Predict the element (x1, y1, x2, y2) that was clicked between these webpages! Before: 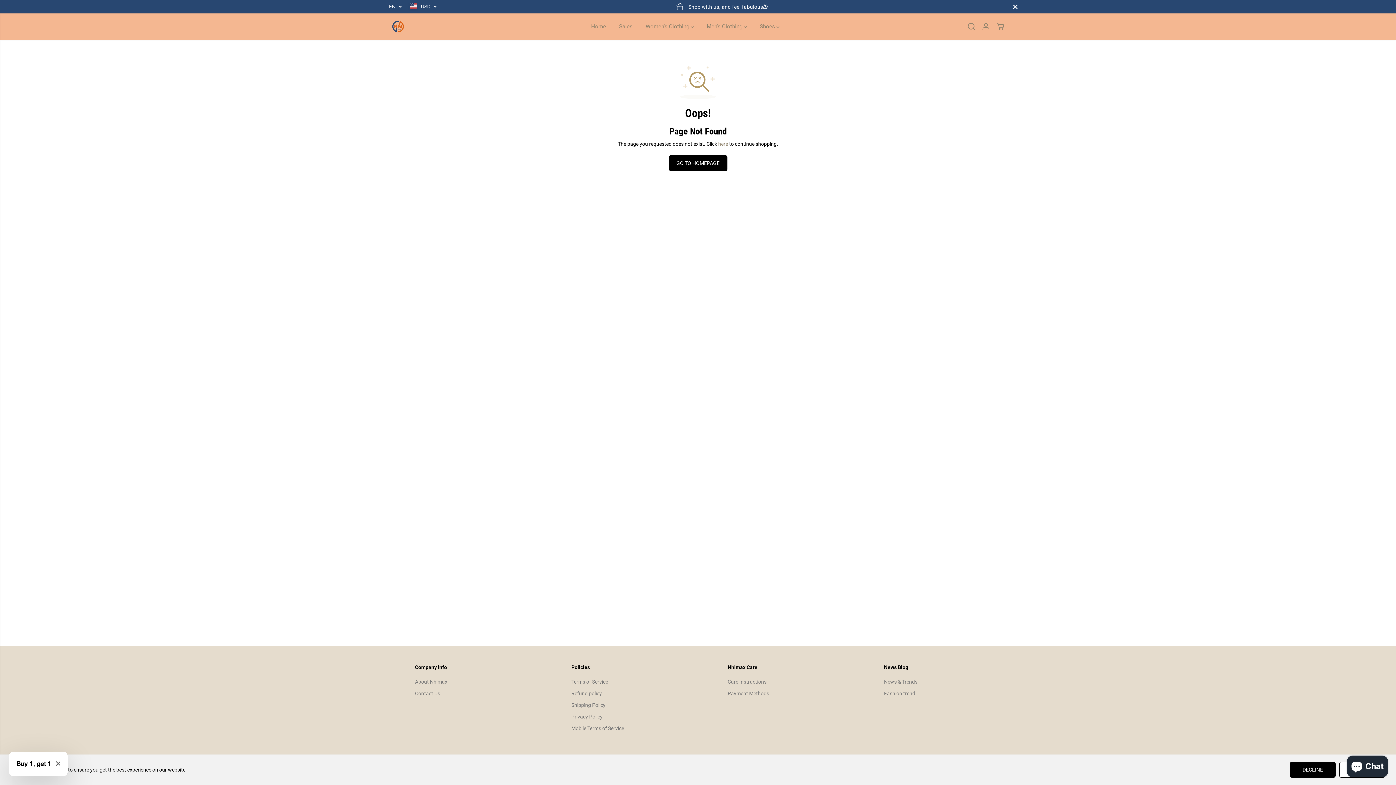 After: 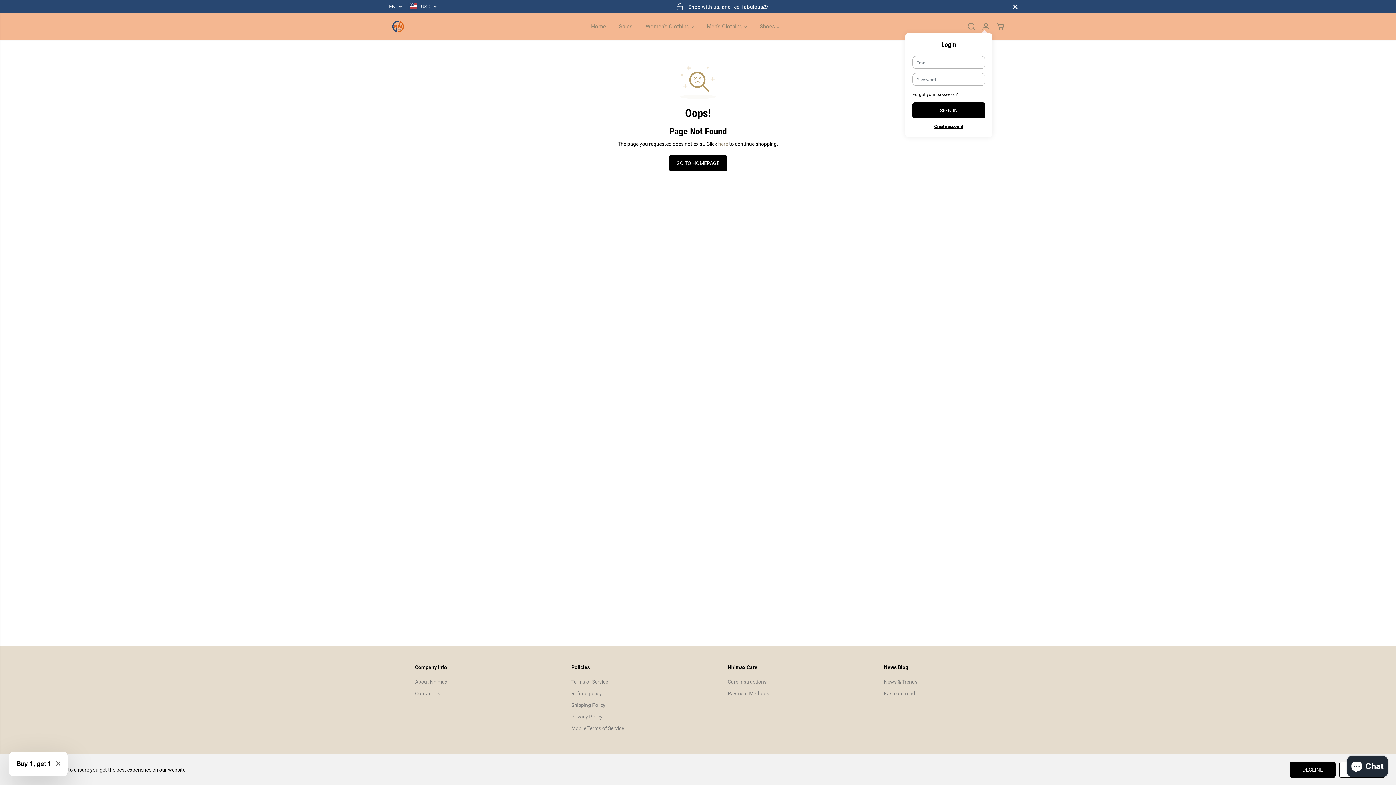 Action: bbox: (979, 20, 992, 33)